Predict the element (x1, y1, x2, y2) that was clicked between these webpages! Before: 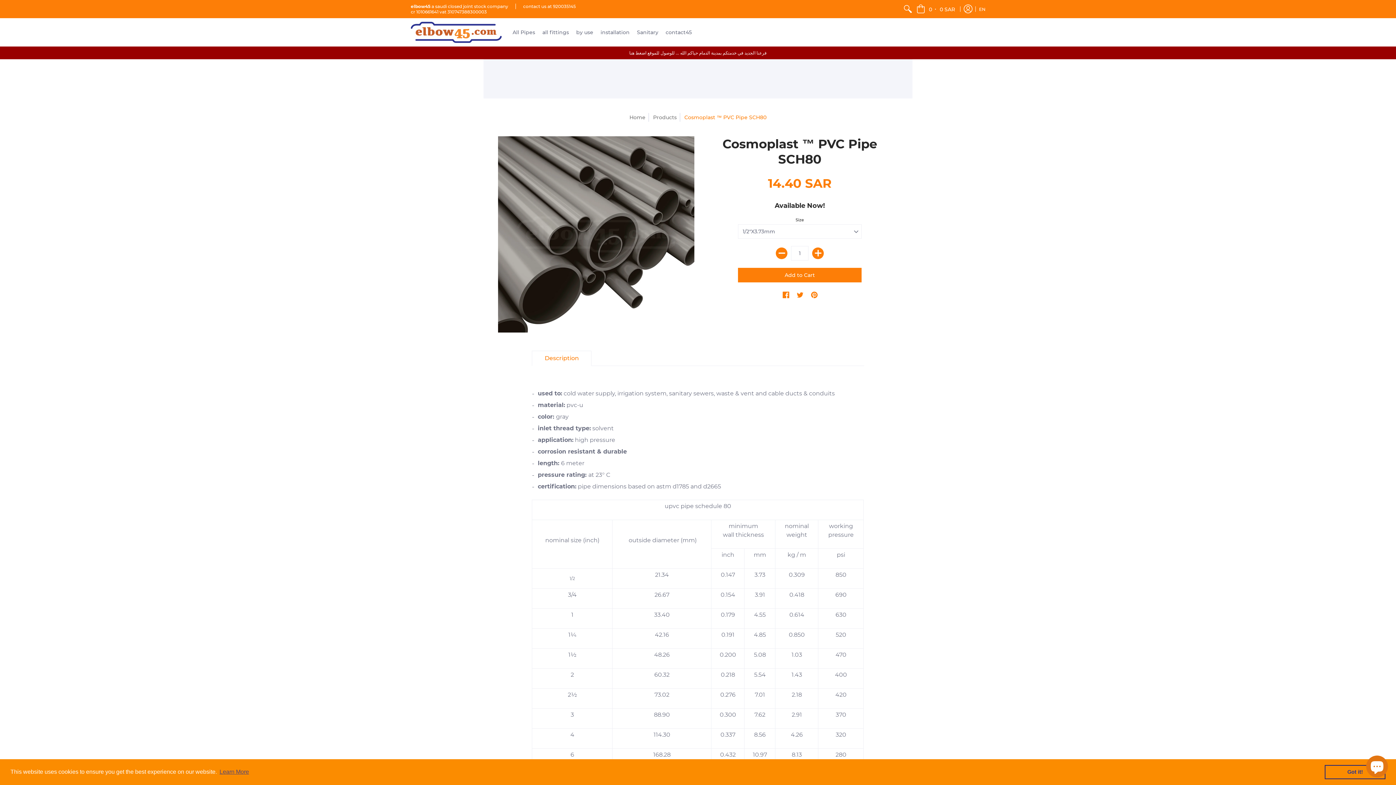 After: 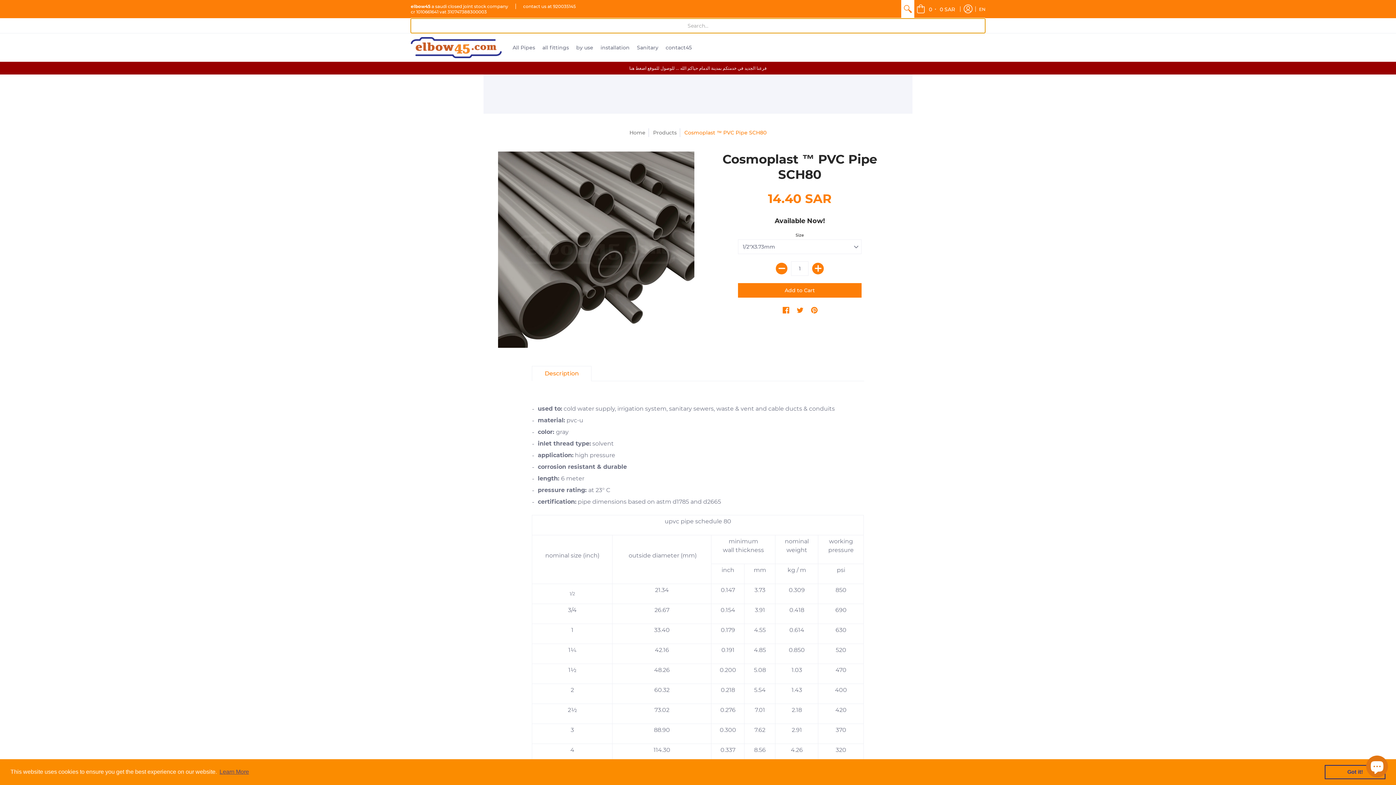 Action: bbox: (901, 0, 914, 18)